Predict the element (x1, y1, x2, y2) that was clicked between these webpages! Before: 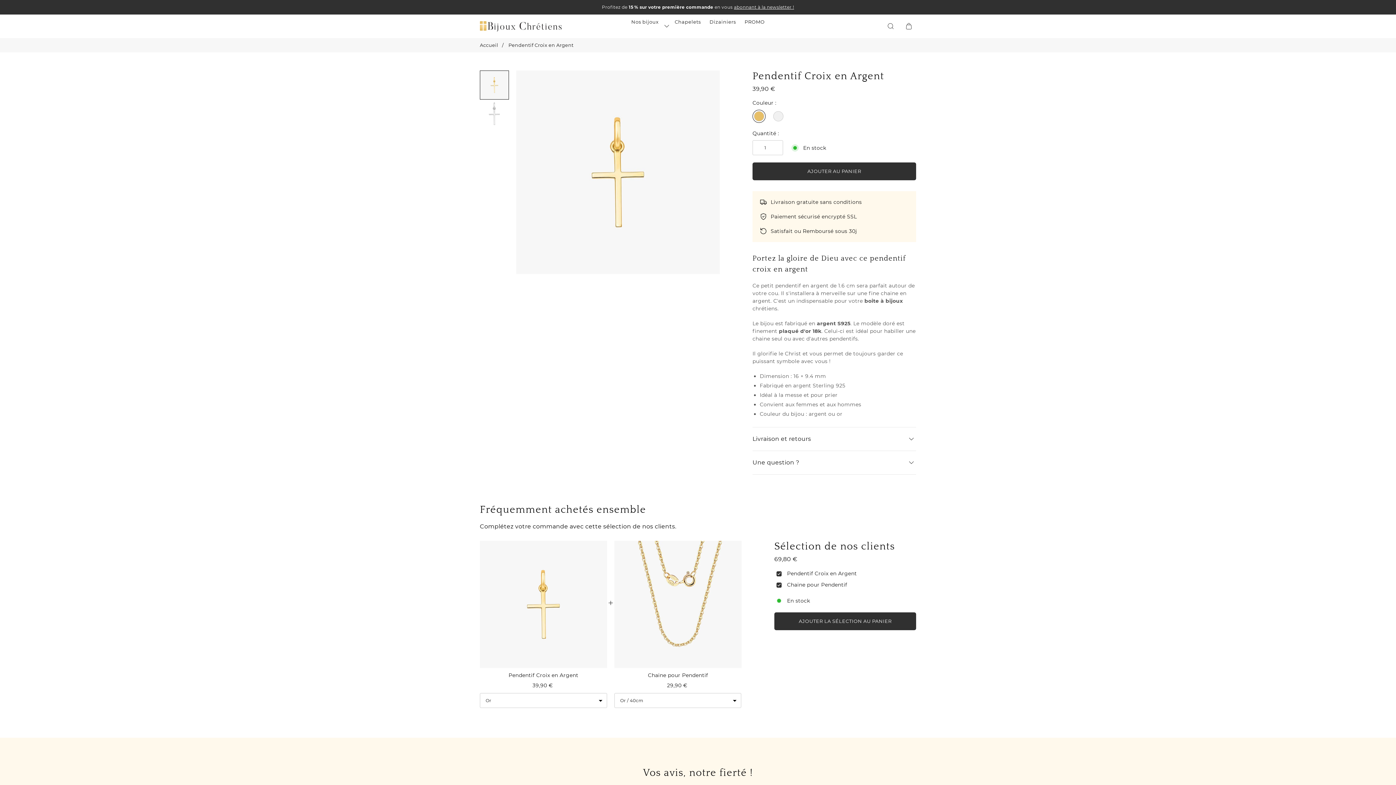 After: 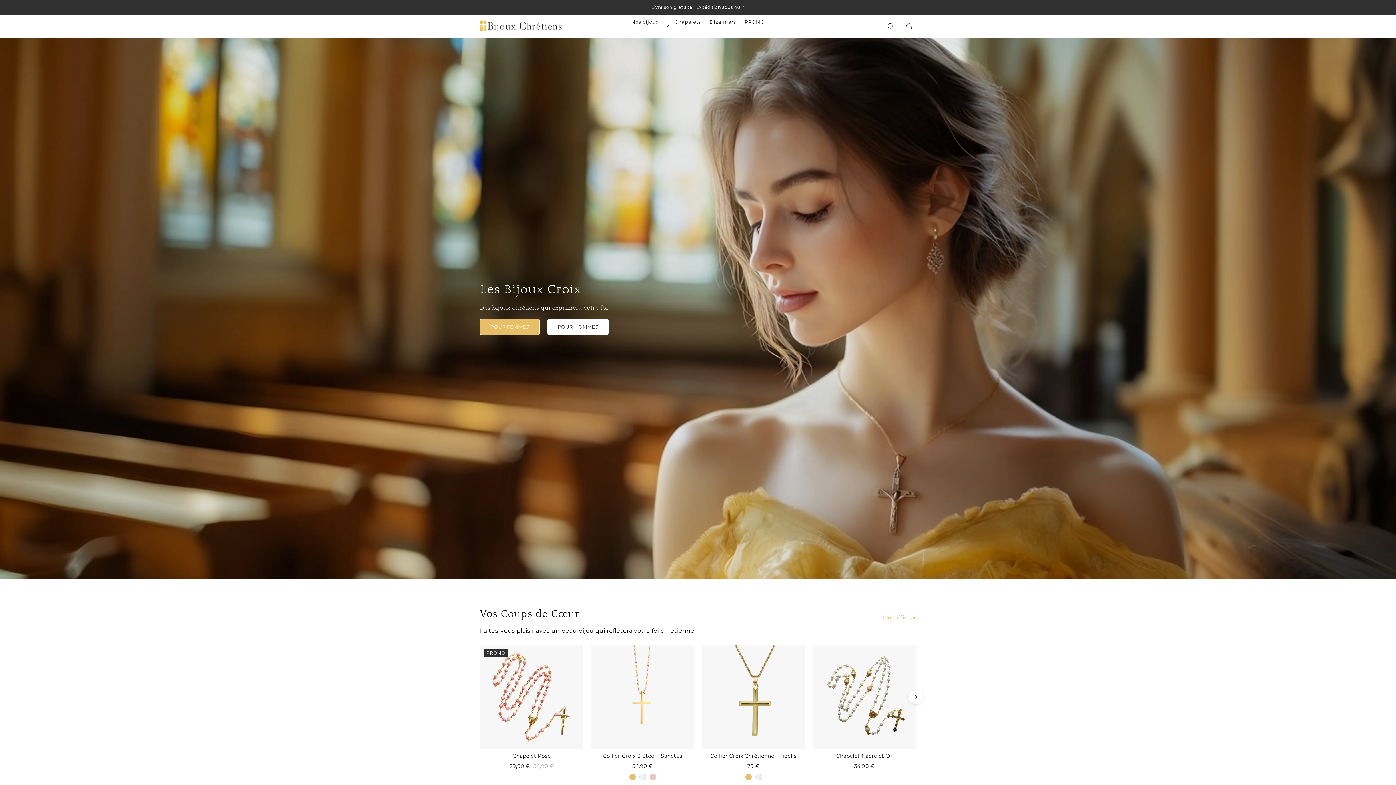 Action: bbox: (480, 20, 561, 32)